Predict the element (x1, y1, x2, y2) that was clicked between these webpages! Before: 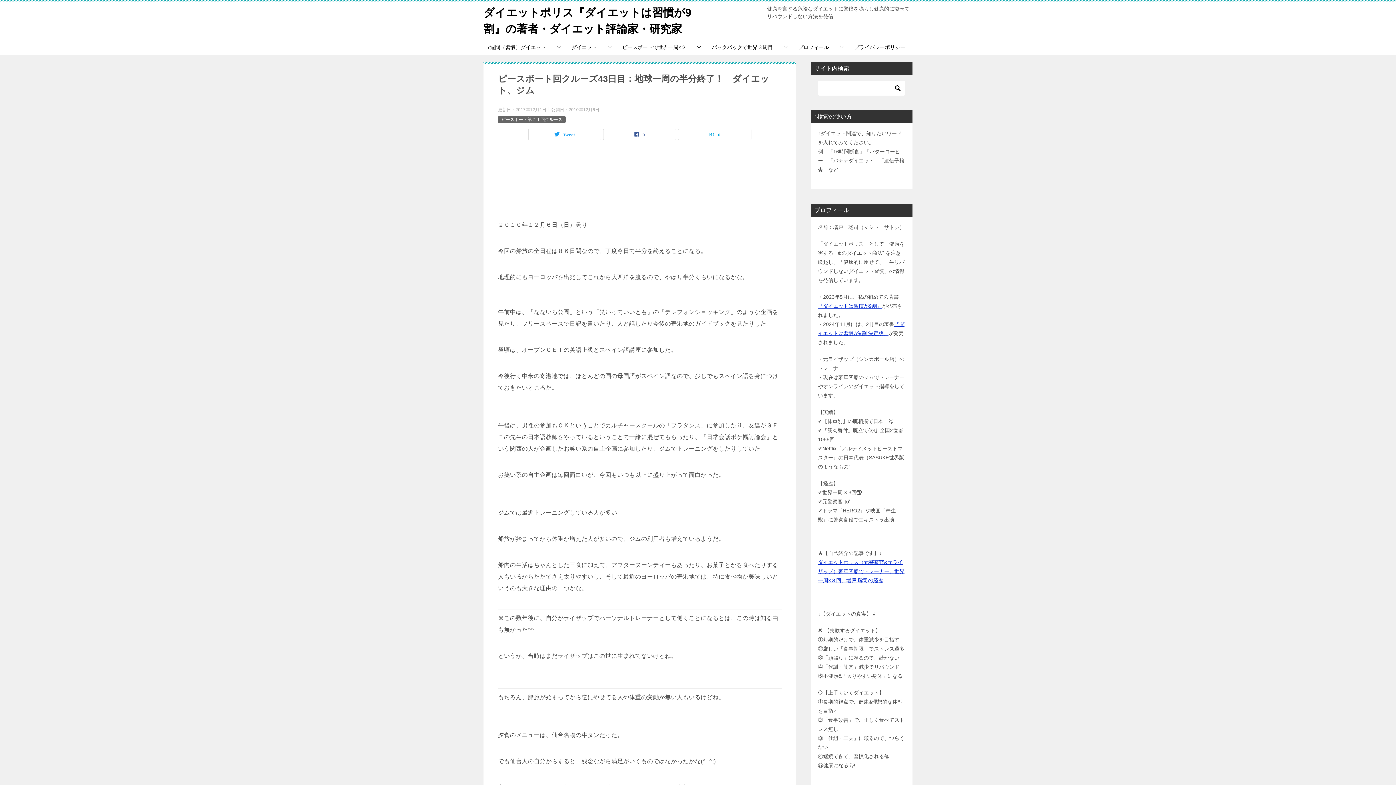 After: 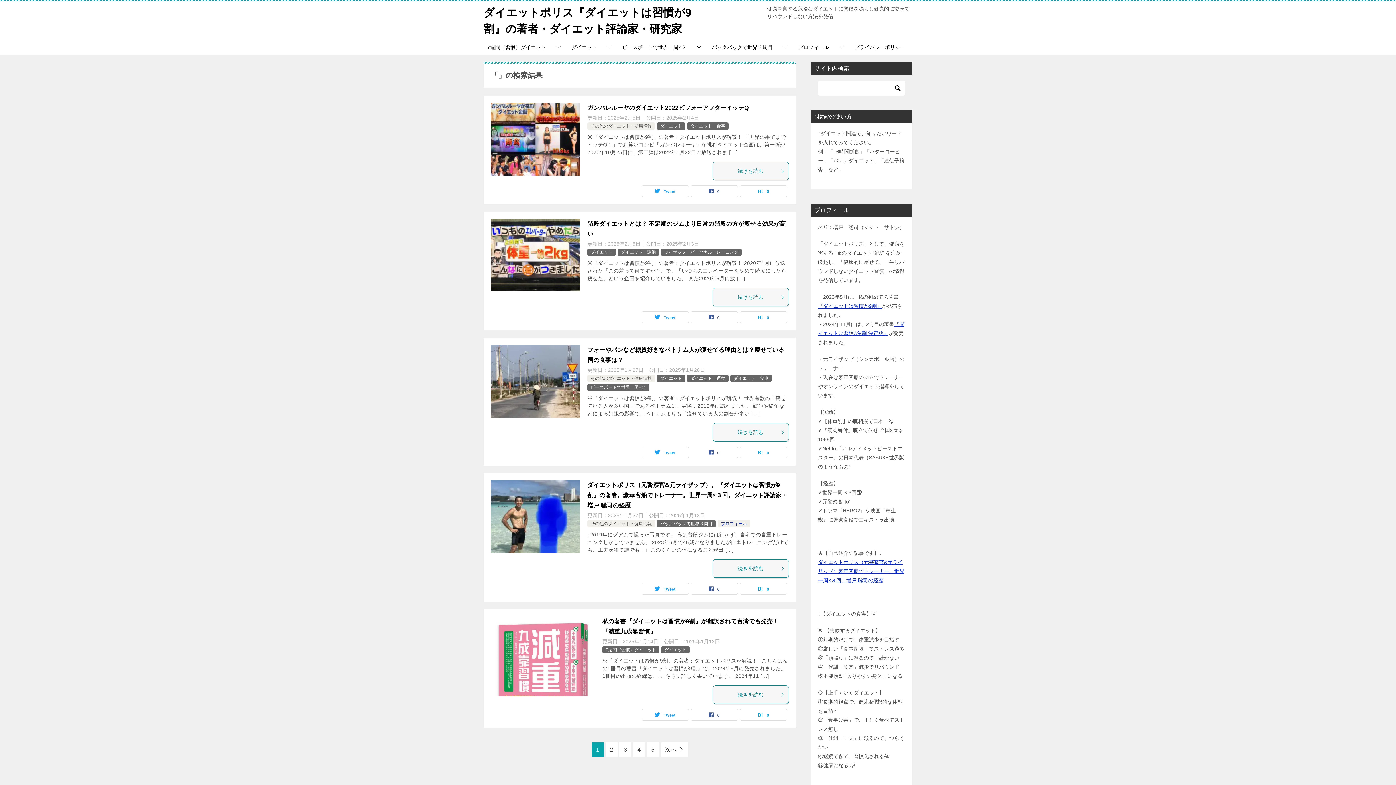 Action: bbox: (892, 81, 903, 95)